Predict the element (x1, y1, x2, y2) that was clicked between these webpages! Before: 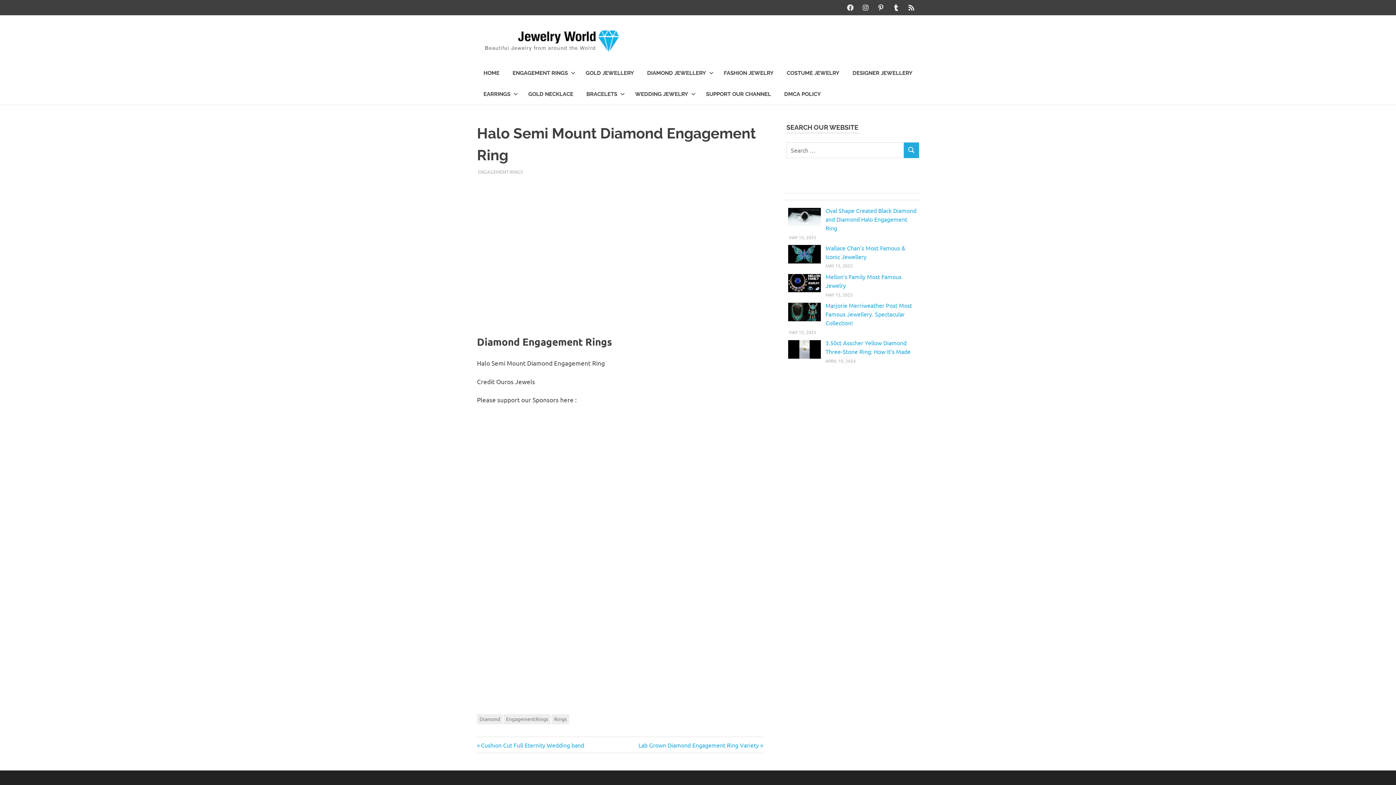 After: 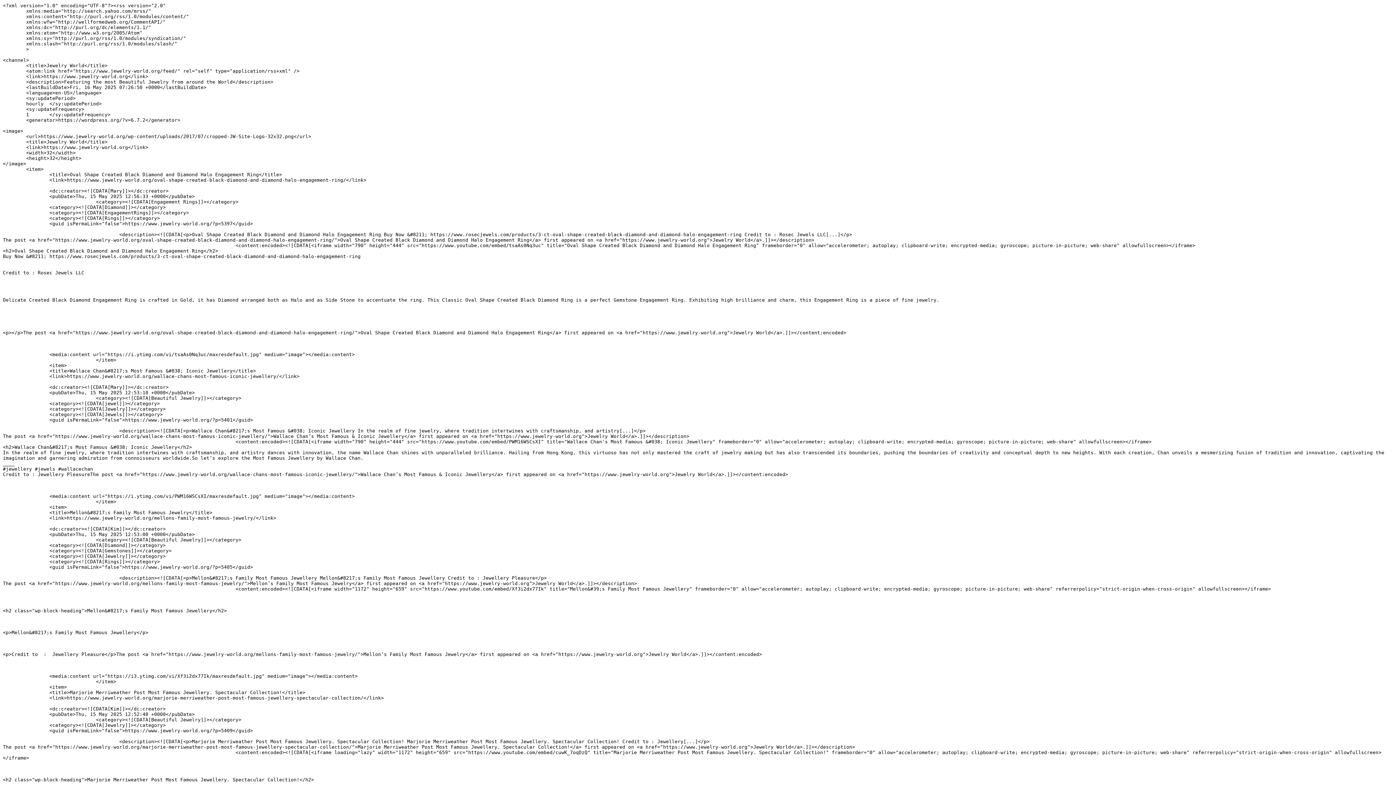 Action: label: rss bbox: (904, 0, 919, 15)